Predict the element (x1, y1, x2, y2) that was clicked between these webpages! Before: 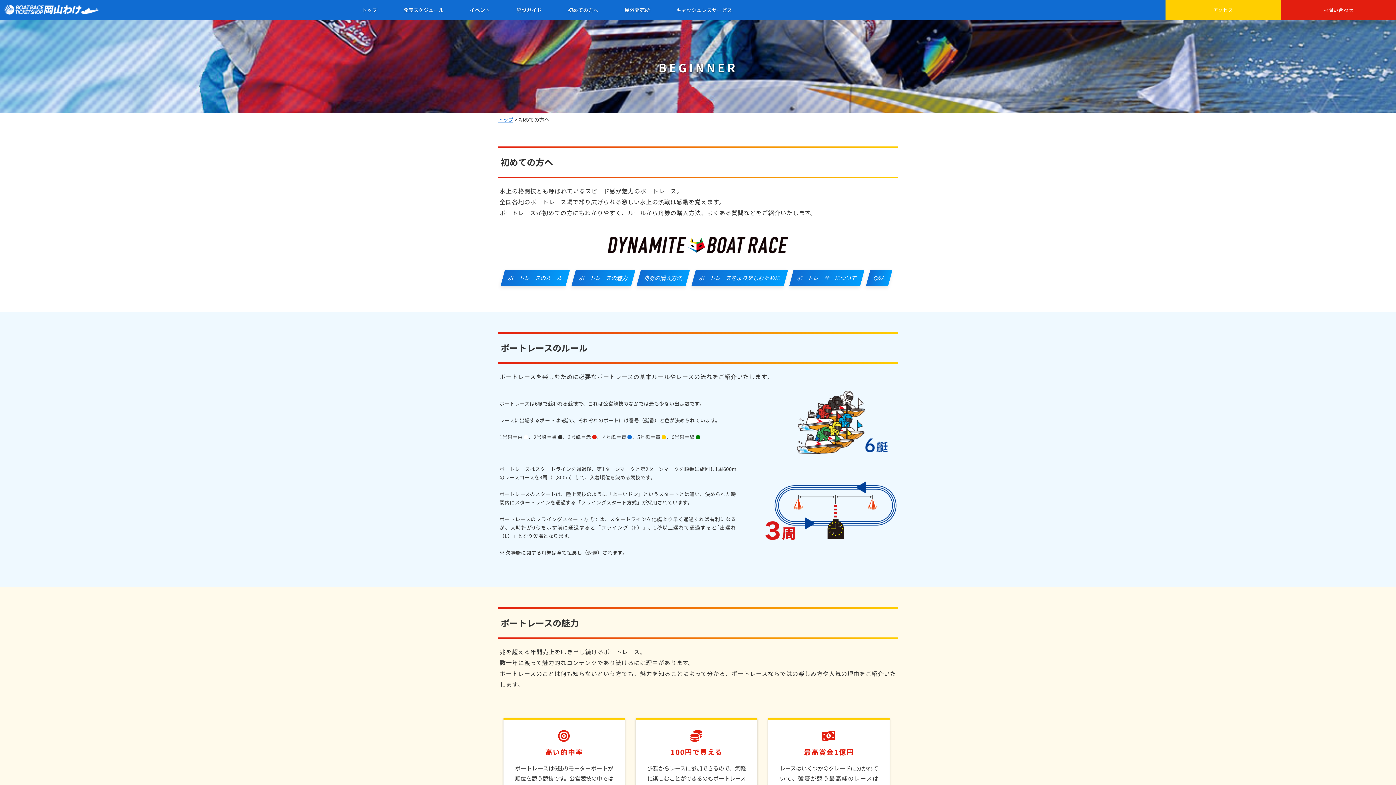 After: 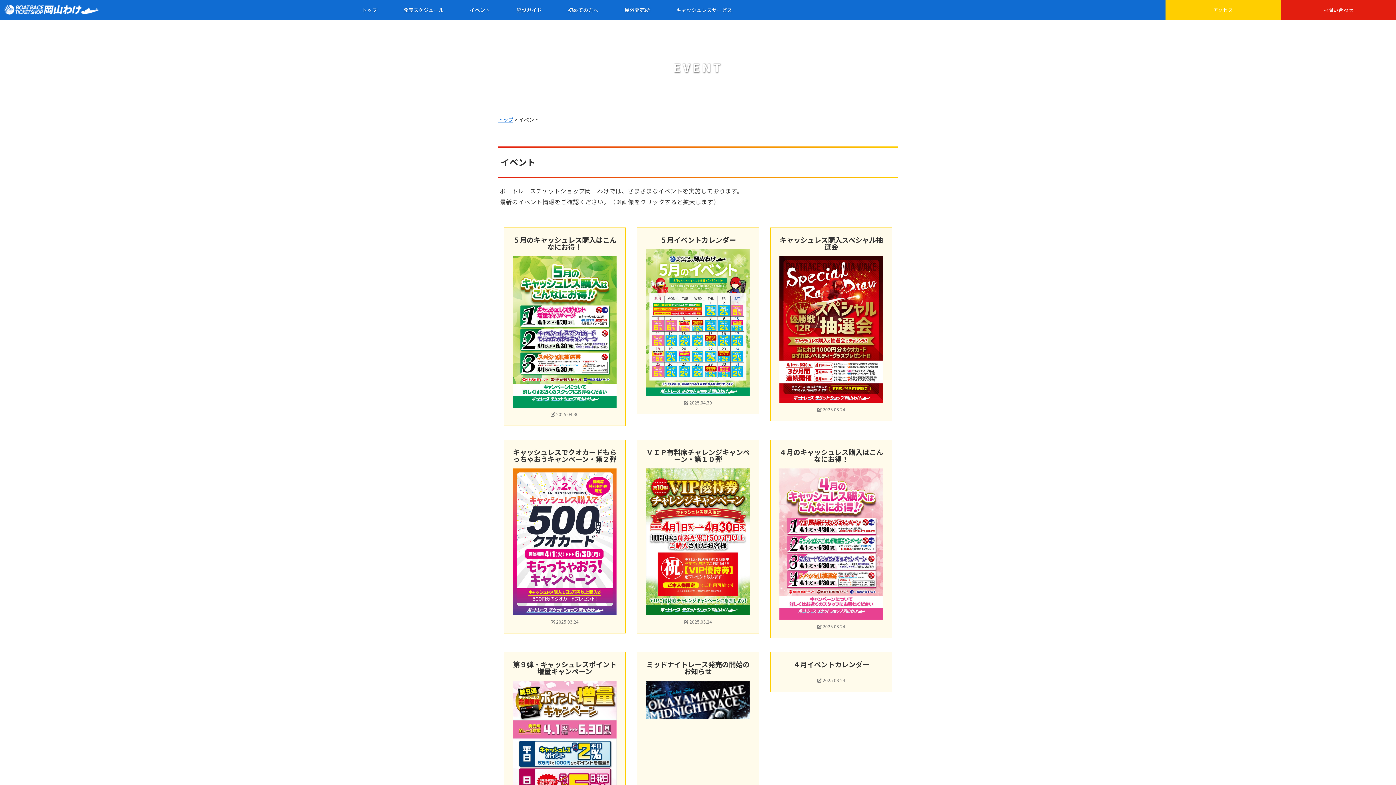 Action: label: イベント bbox: (470, 0, 490, 20)